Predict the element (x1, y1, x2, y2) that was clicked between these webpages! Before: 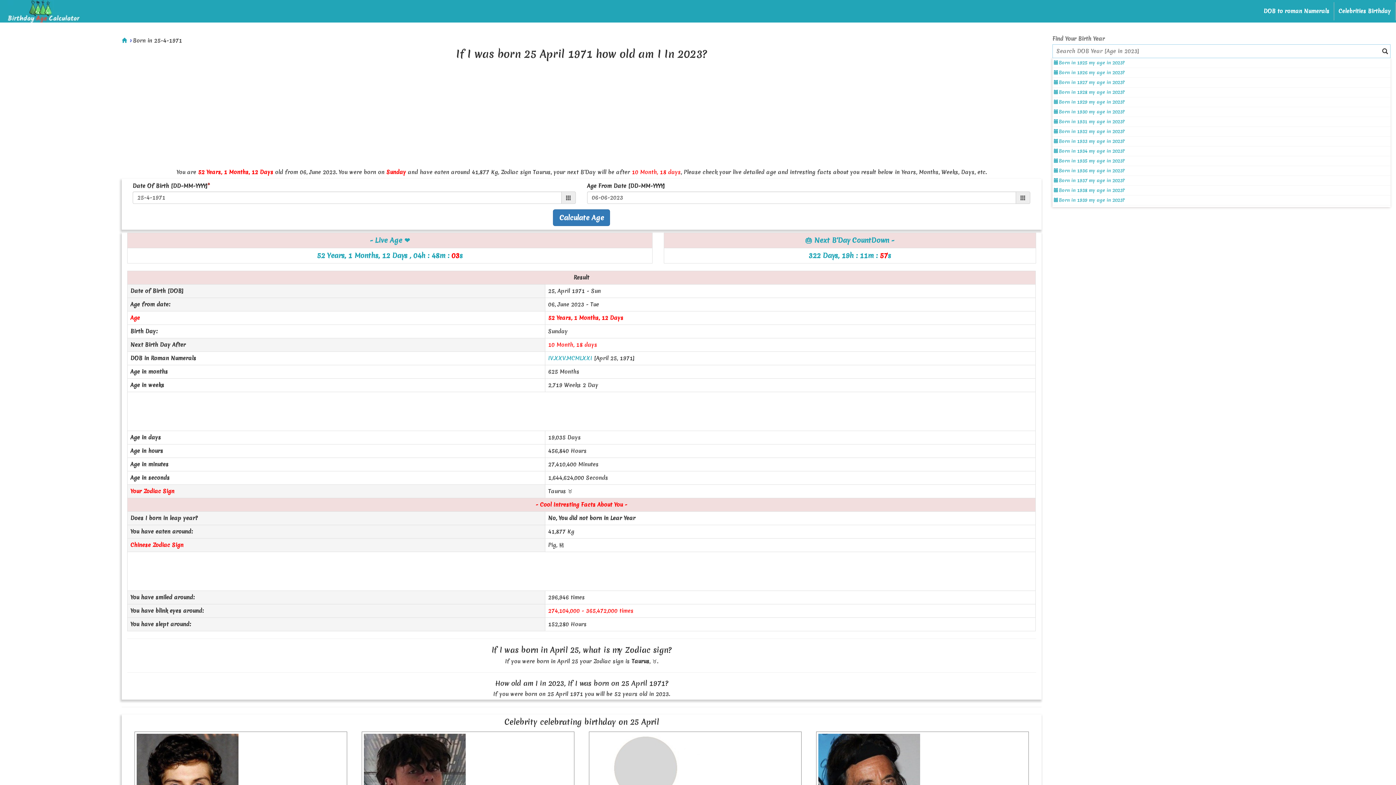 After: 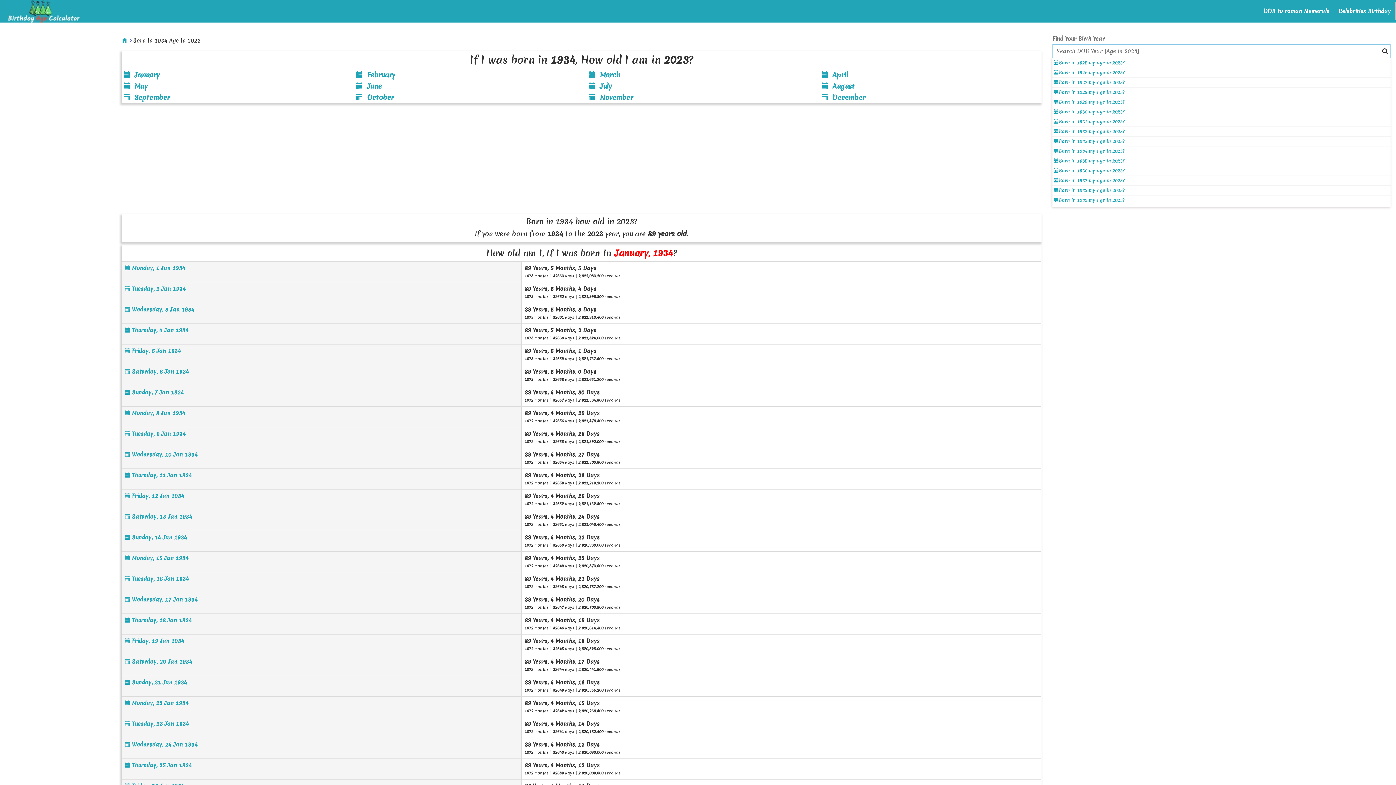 Action: bbox: (1052, 146, 1390, 156) label: Born in 1934 my age in 2023?